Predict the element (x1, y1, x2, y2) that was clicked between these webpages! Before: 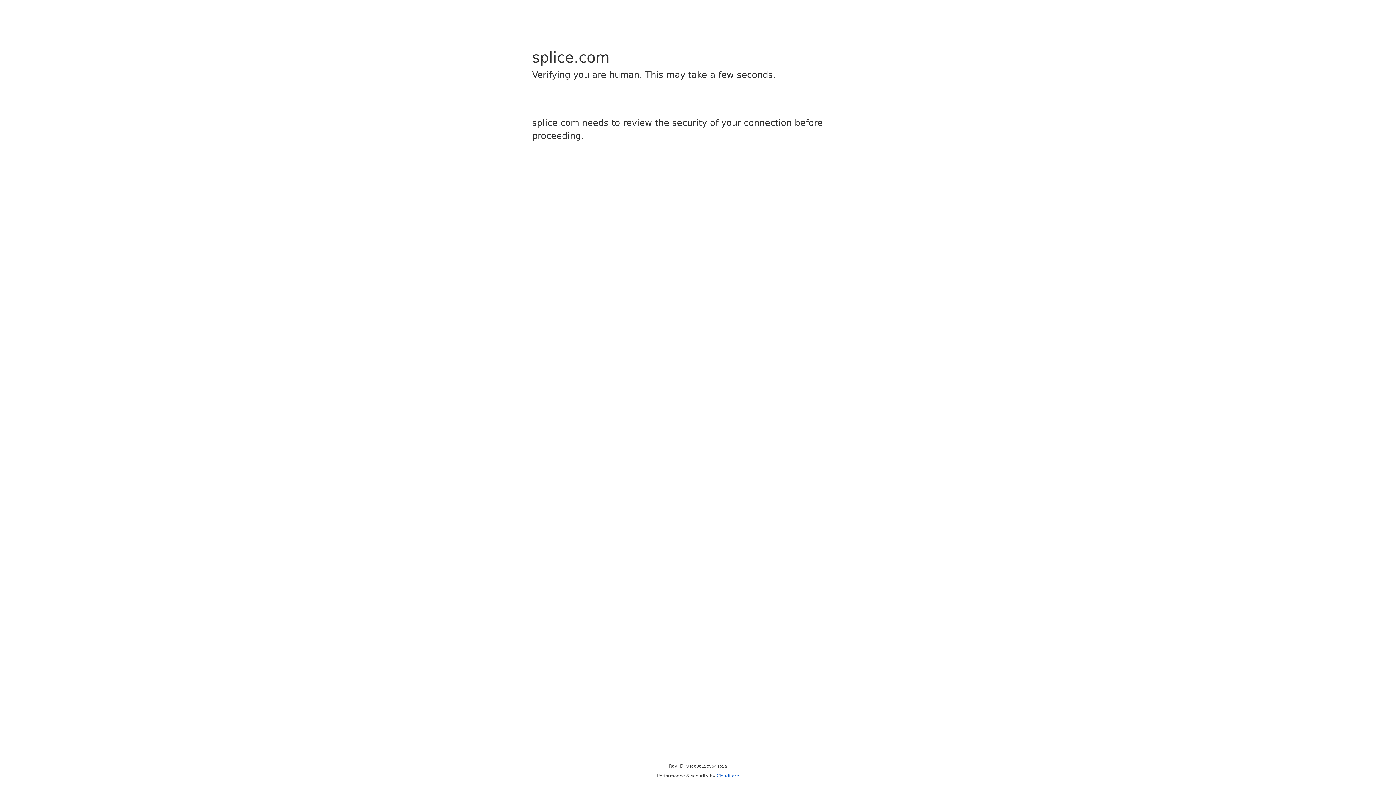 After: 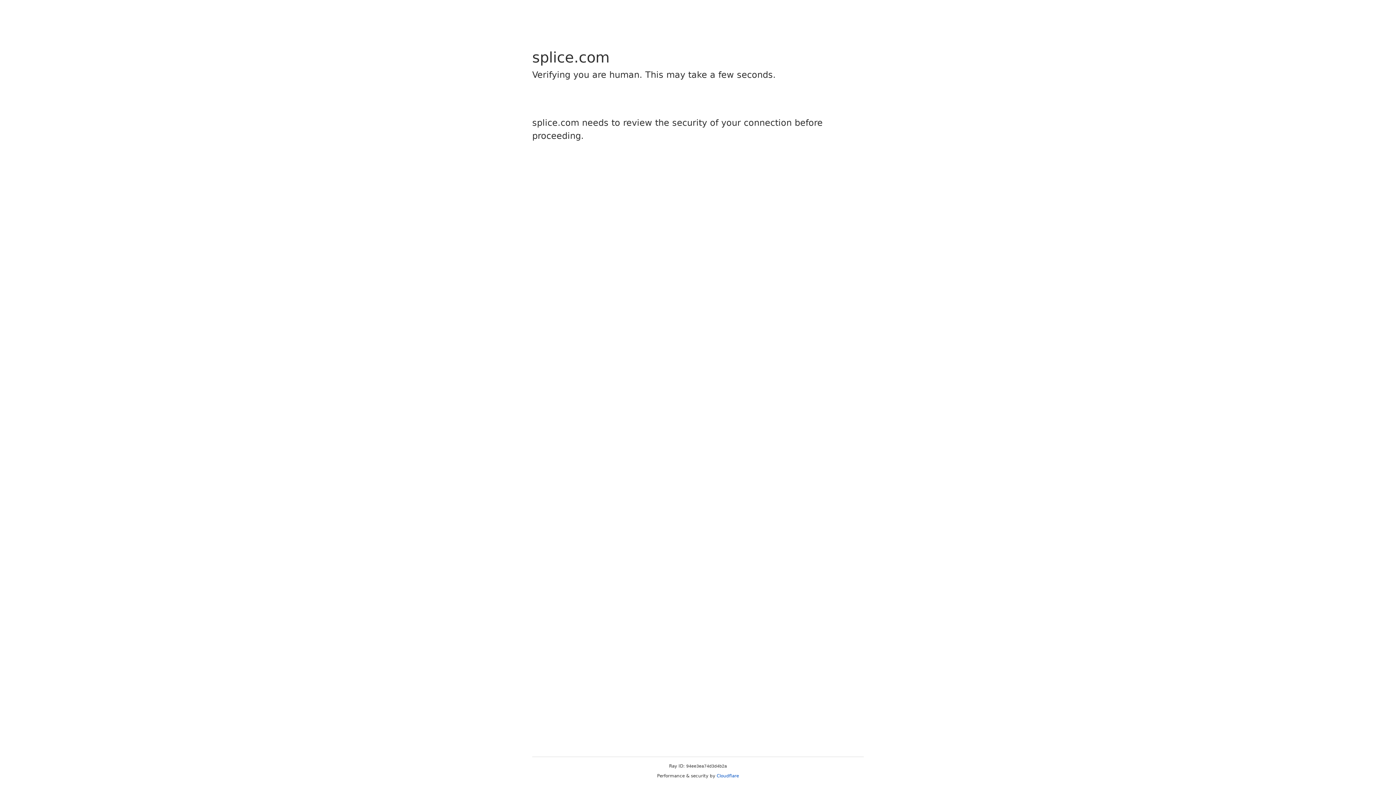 Action: bbox: (716, 773, 739, 778) label: Cloudflare